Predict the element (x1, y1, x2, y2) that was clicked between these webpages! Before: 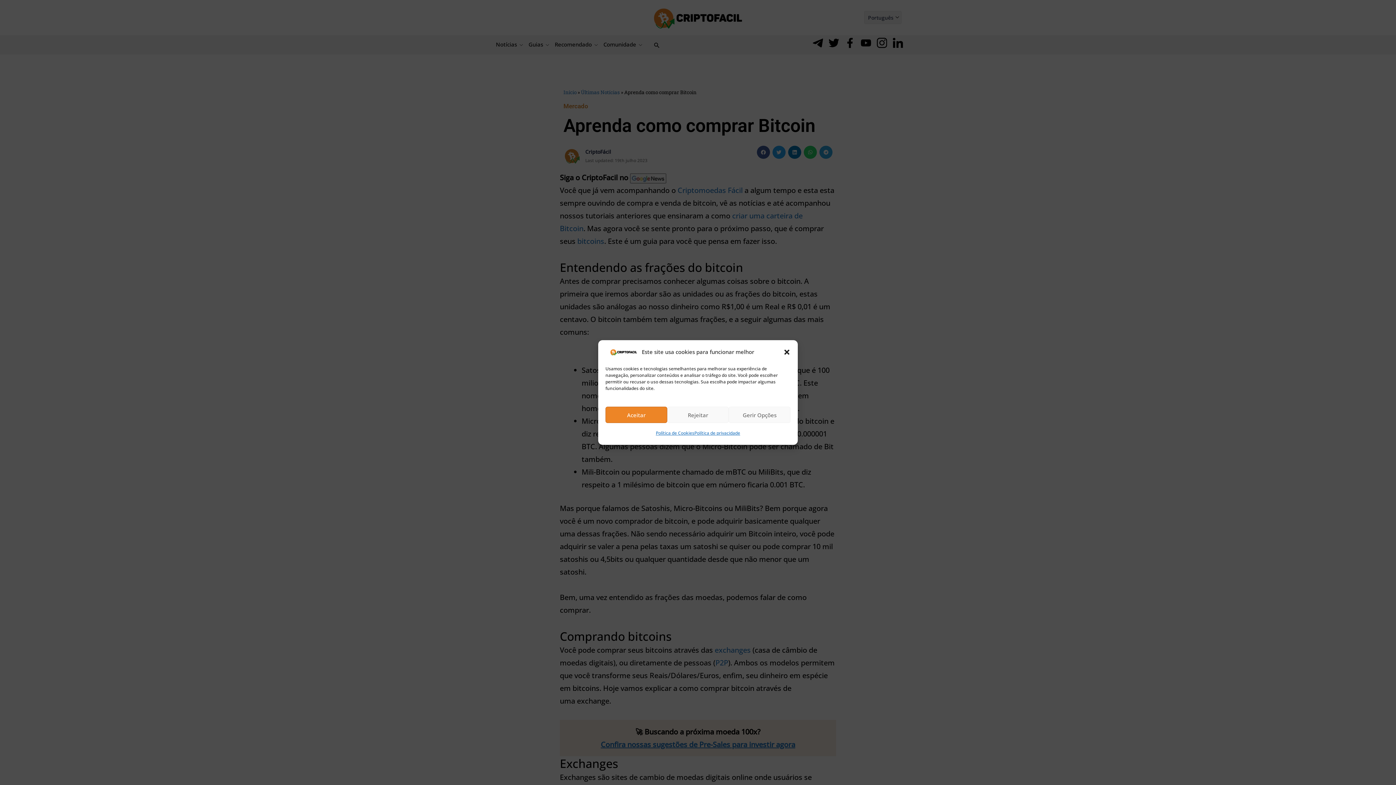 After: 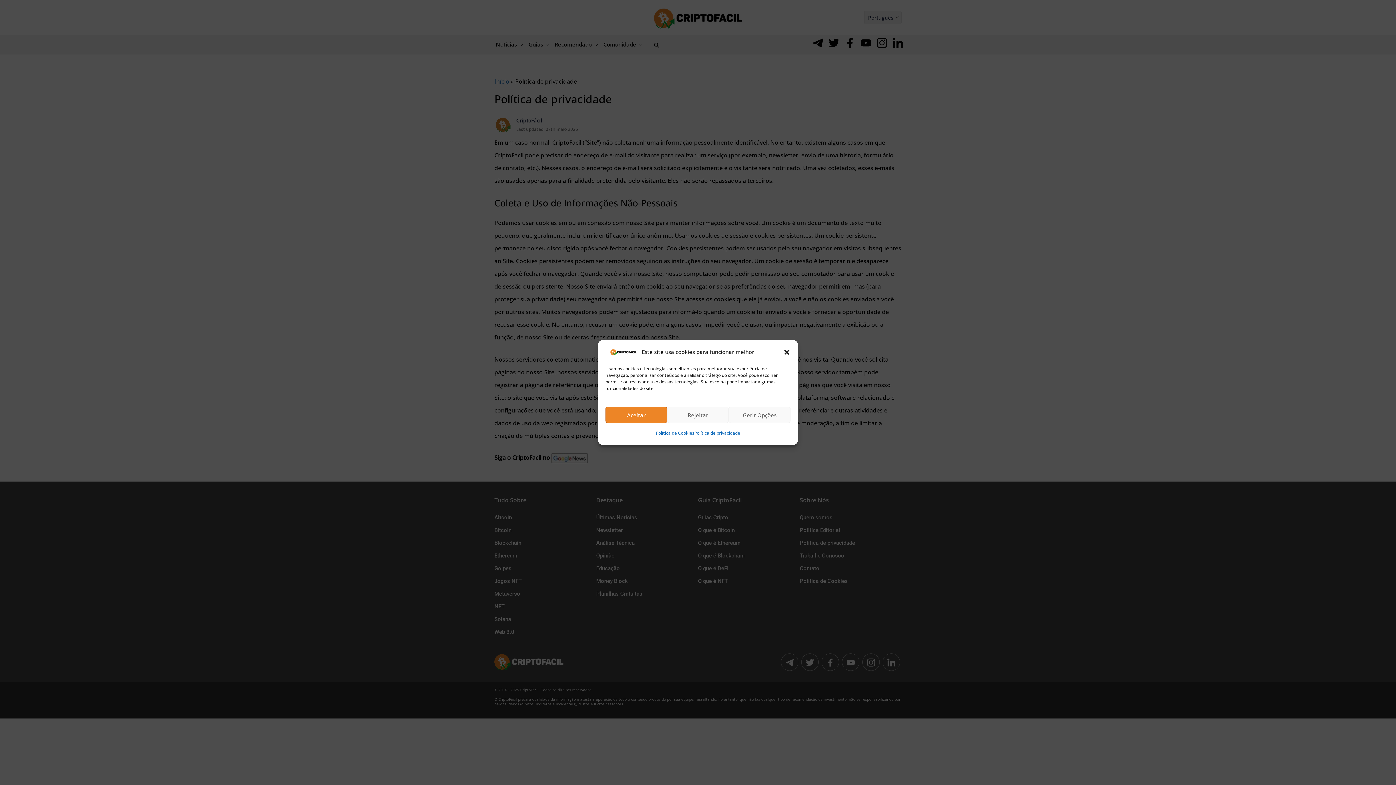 Action: label: Política de privacidade bbox: (694, 426, 740, 439)